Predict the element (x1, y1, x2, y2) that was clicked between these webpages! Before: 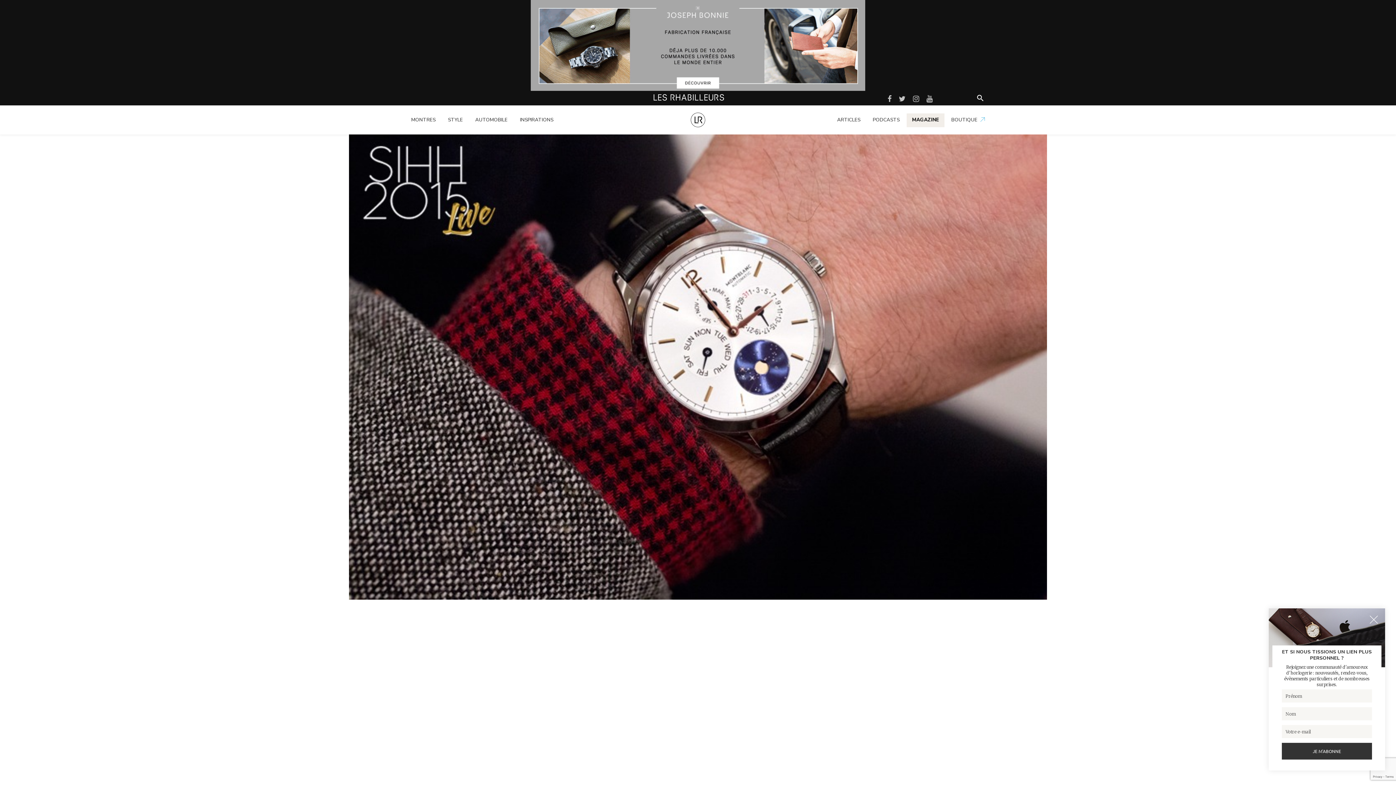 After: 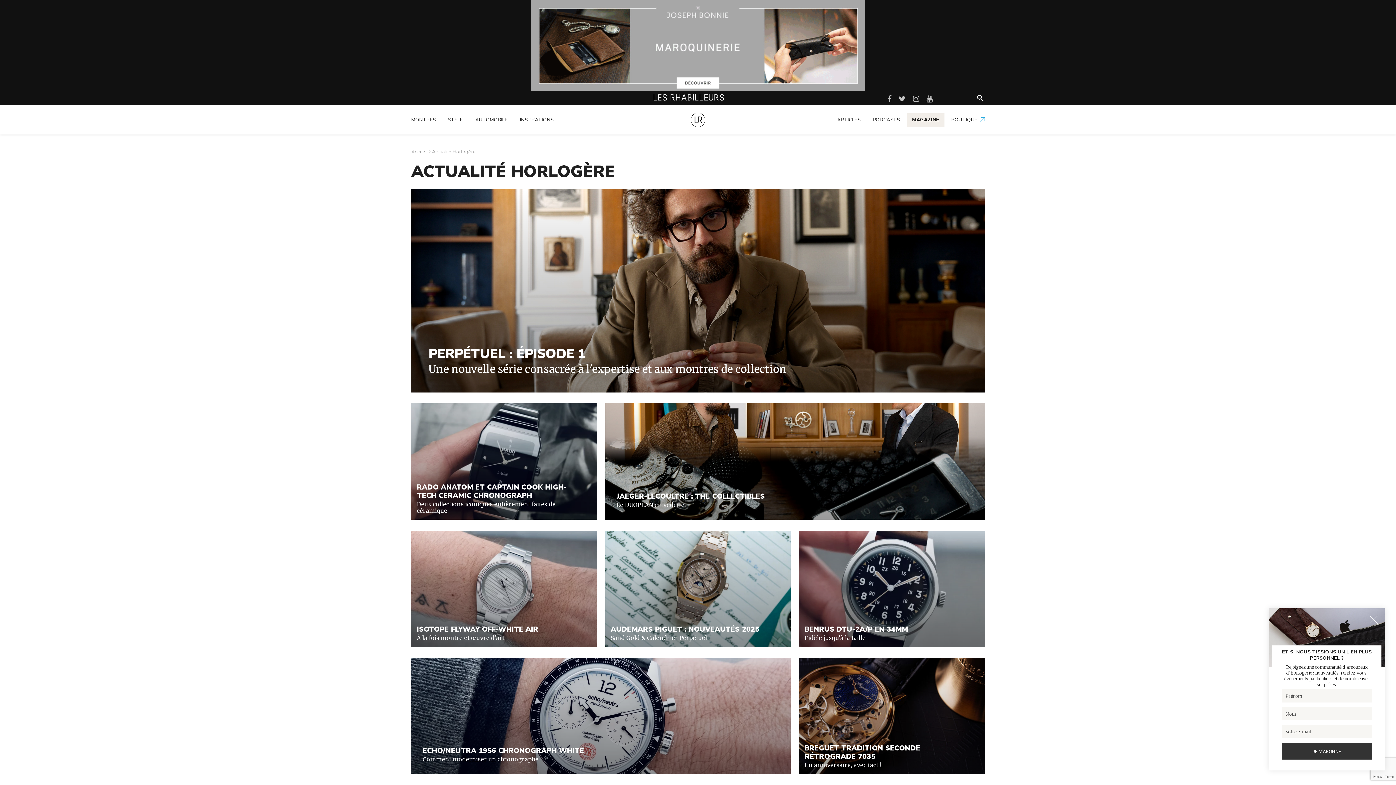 Action: label: ARTICLES bbox: (837, 113, 866, 127)